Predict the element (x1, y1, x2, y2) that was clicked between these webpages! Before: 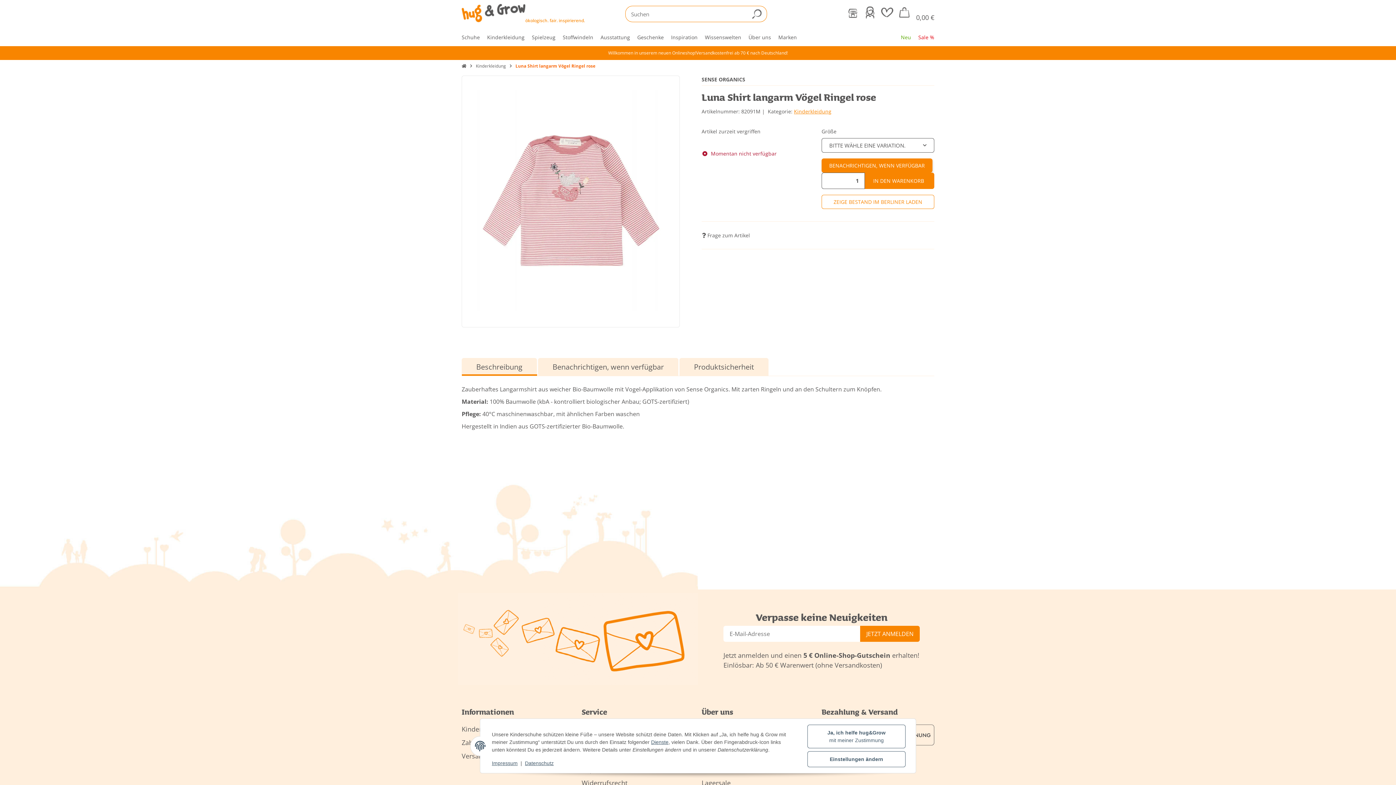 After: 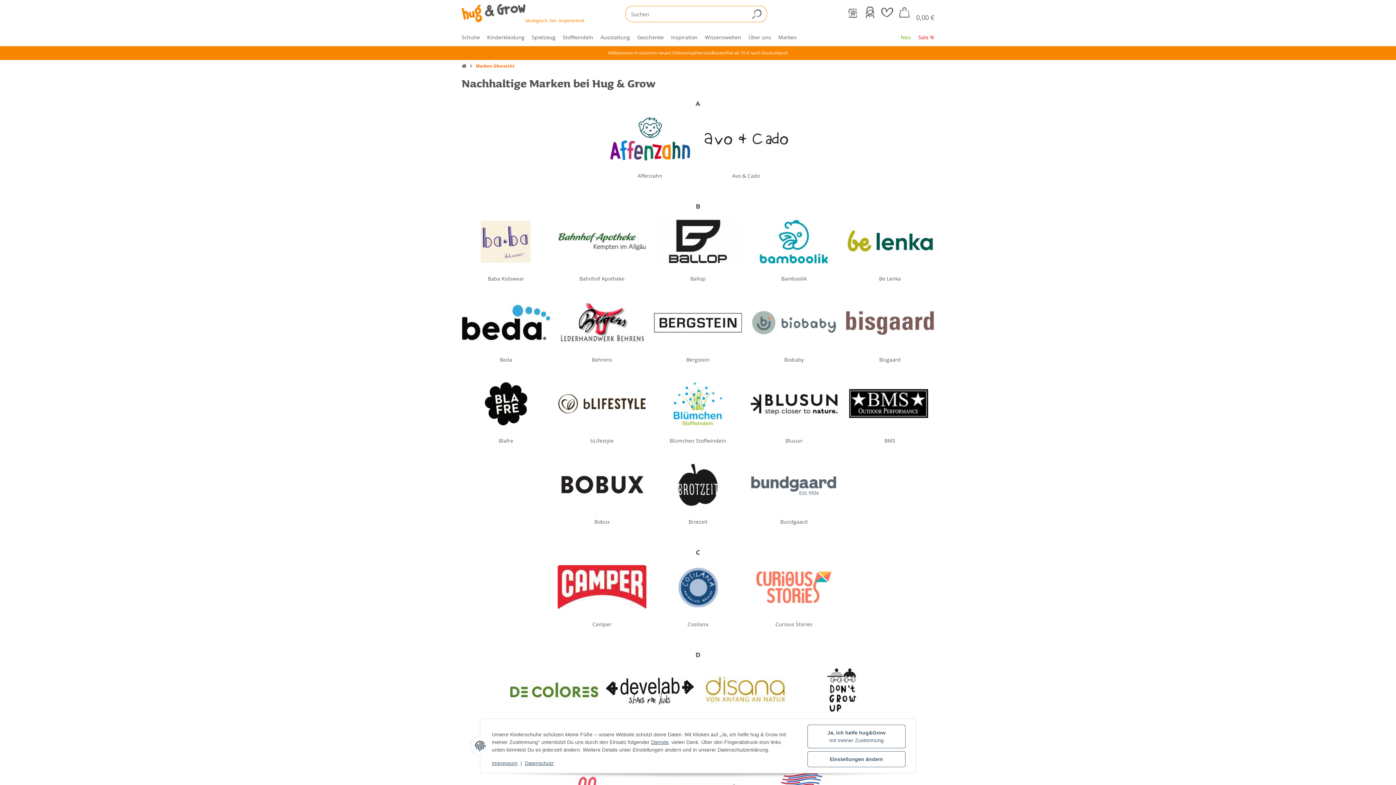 Action: label: Marken bbox: (774, 28, 800, 46)